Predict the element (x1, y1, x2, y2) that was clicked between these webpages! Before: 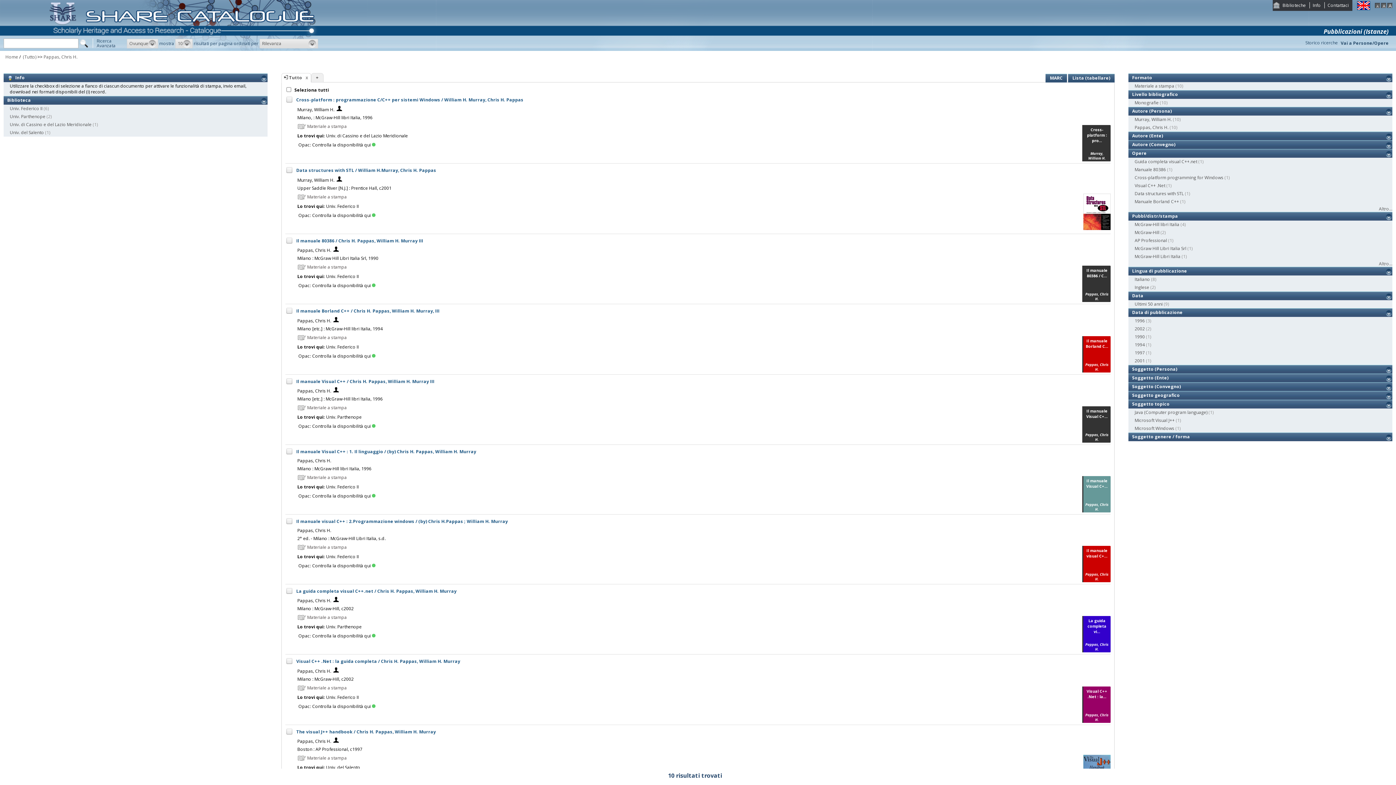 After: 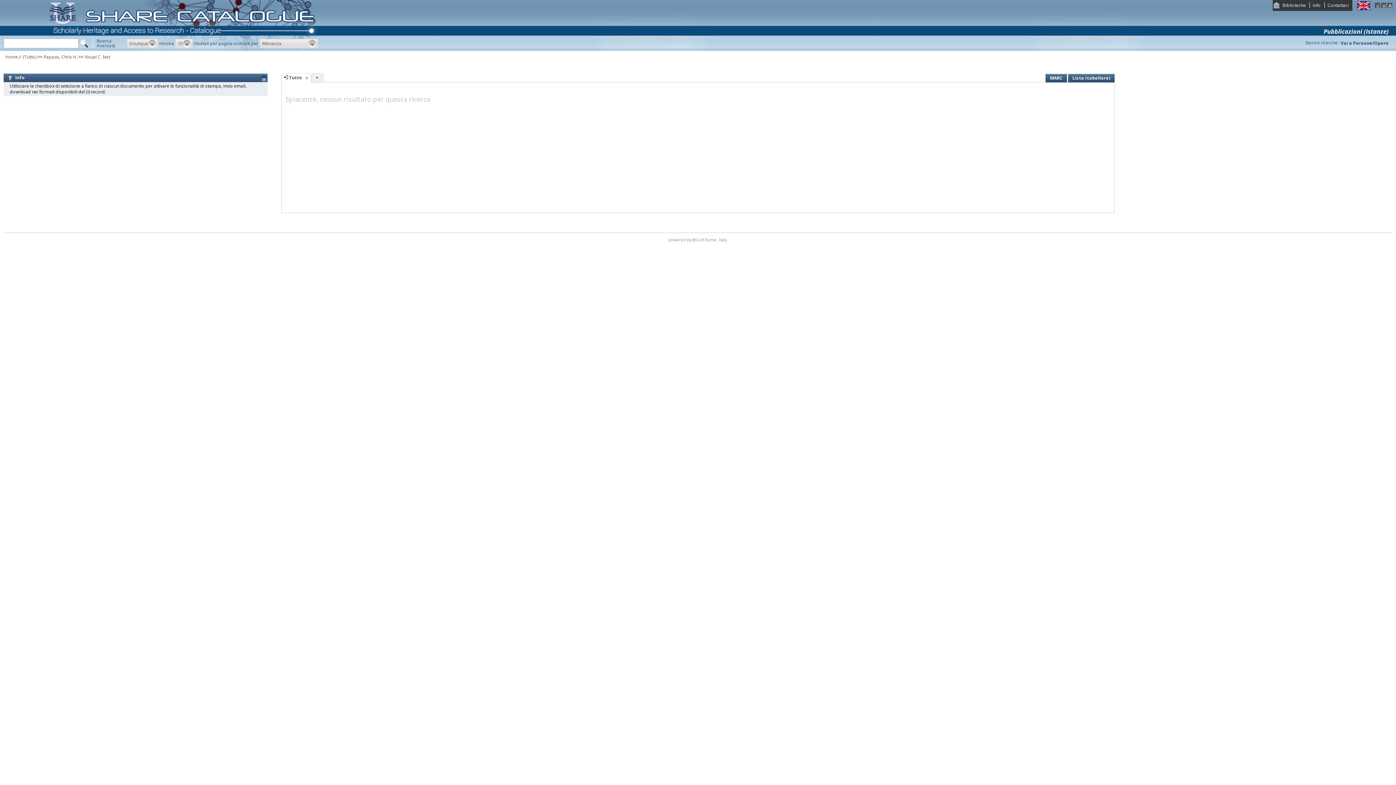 Action: label: Visual C++ .Net bbox: (1134, 182, 1165, 188)